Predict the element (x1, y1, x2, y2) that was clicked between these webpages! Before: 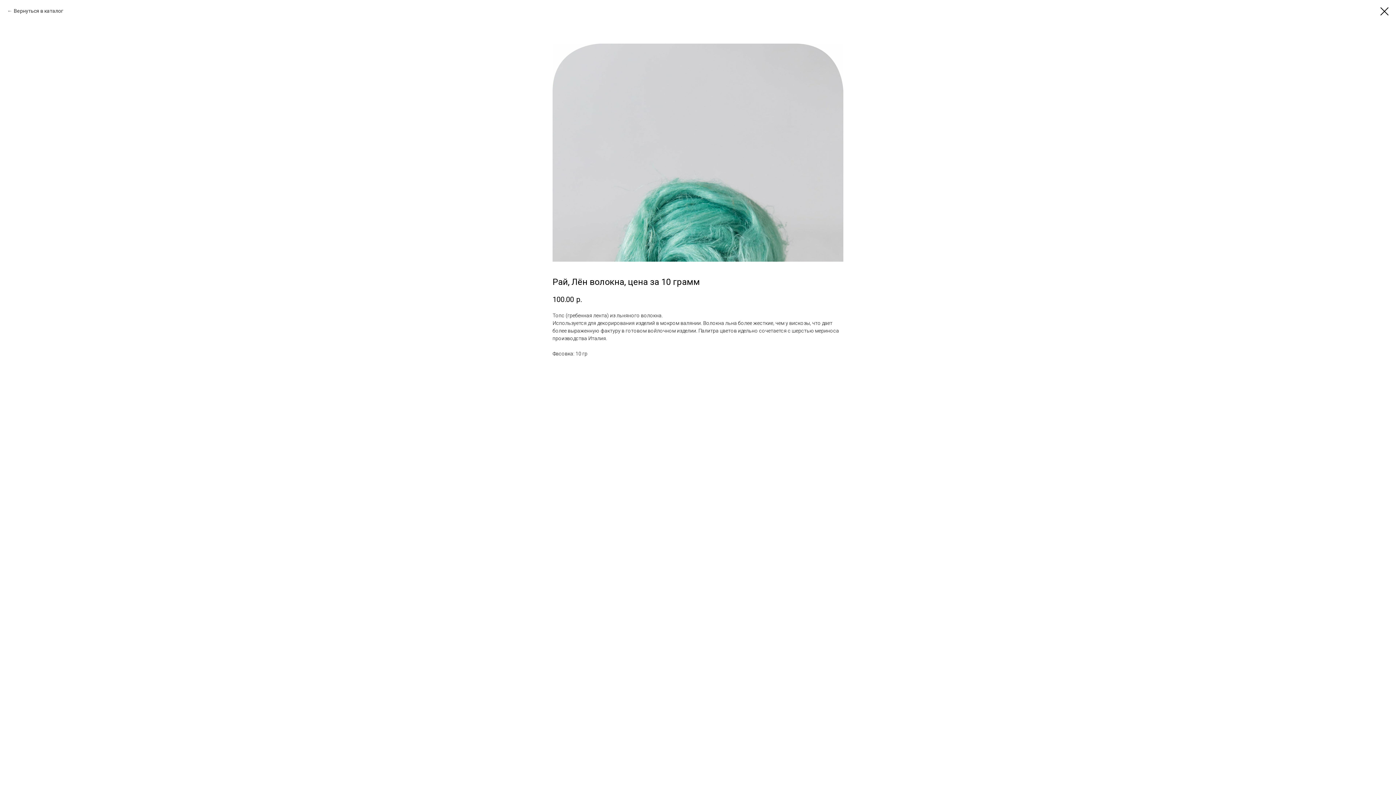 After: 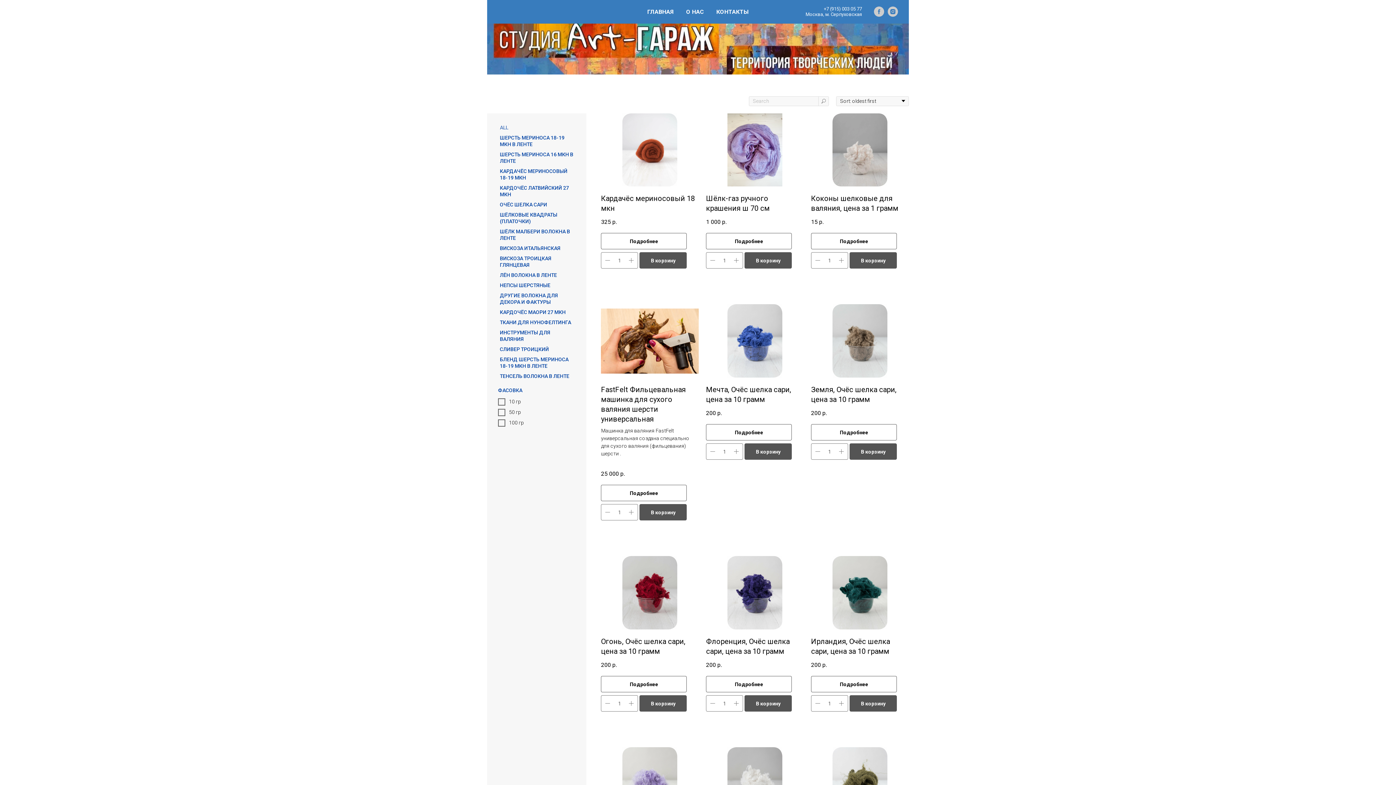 Action: bbox: (1380, 7, 1389, 15)